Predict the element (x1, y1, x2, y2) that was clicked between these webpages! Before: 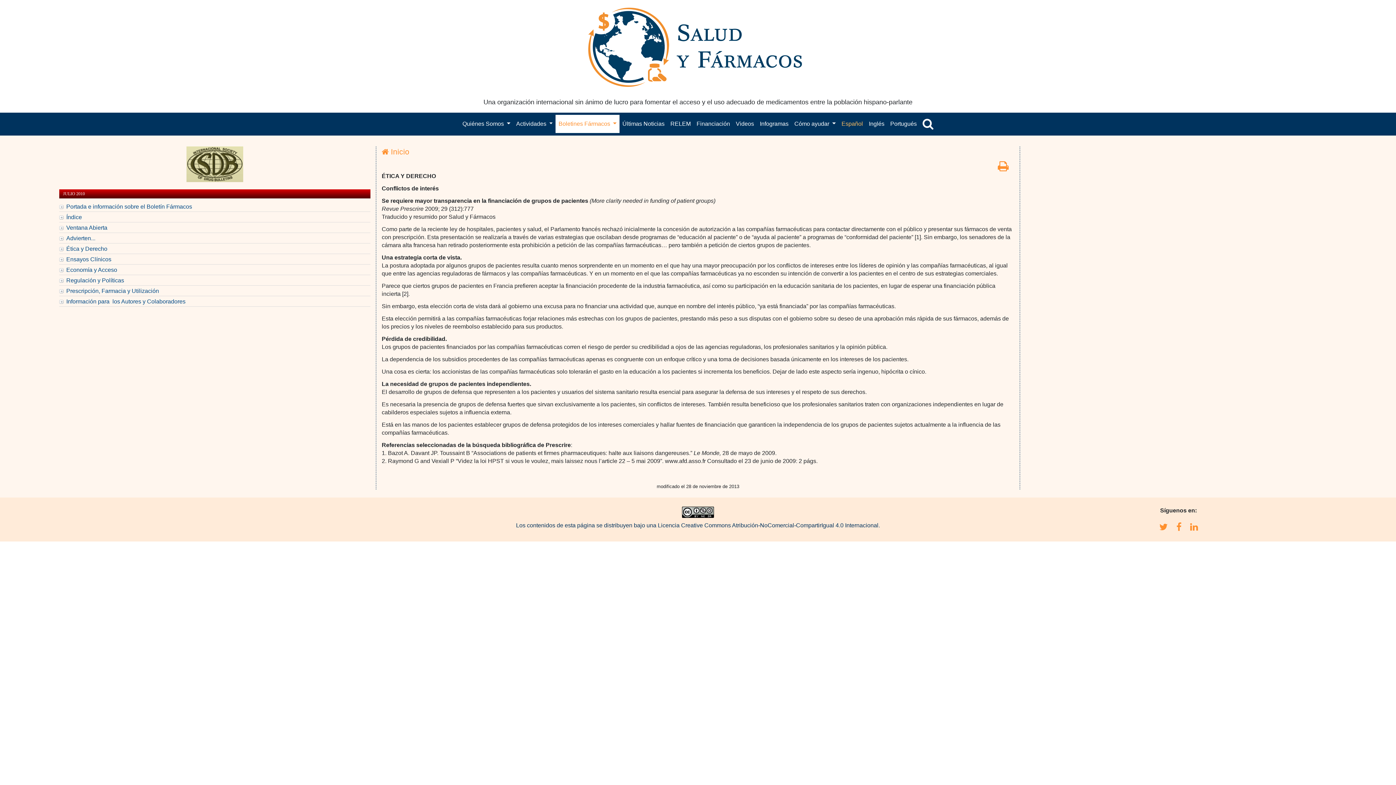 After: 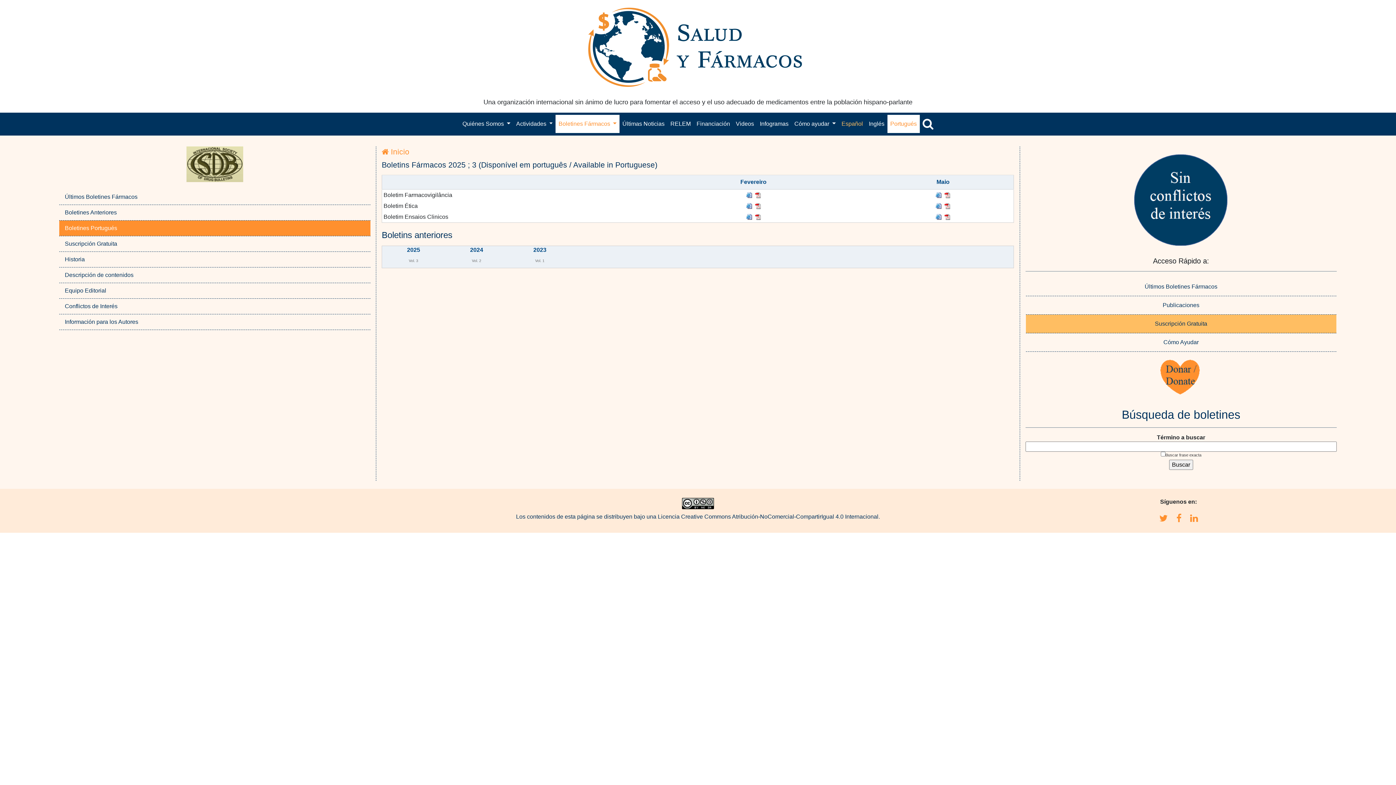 Action: bbox: (887, 115, 919, 133) label: Portugués